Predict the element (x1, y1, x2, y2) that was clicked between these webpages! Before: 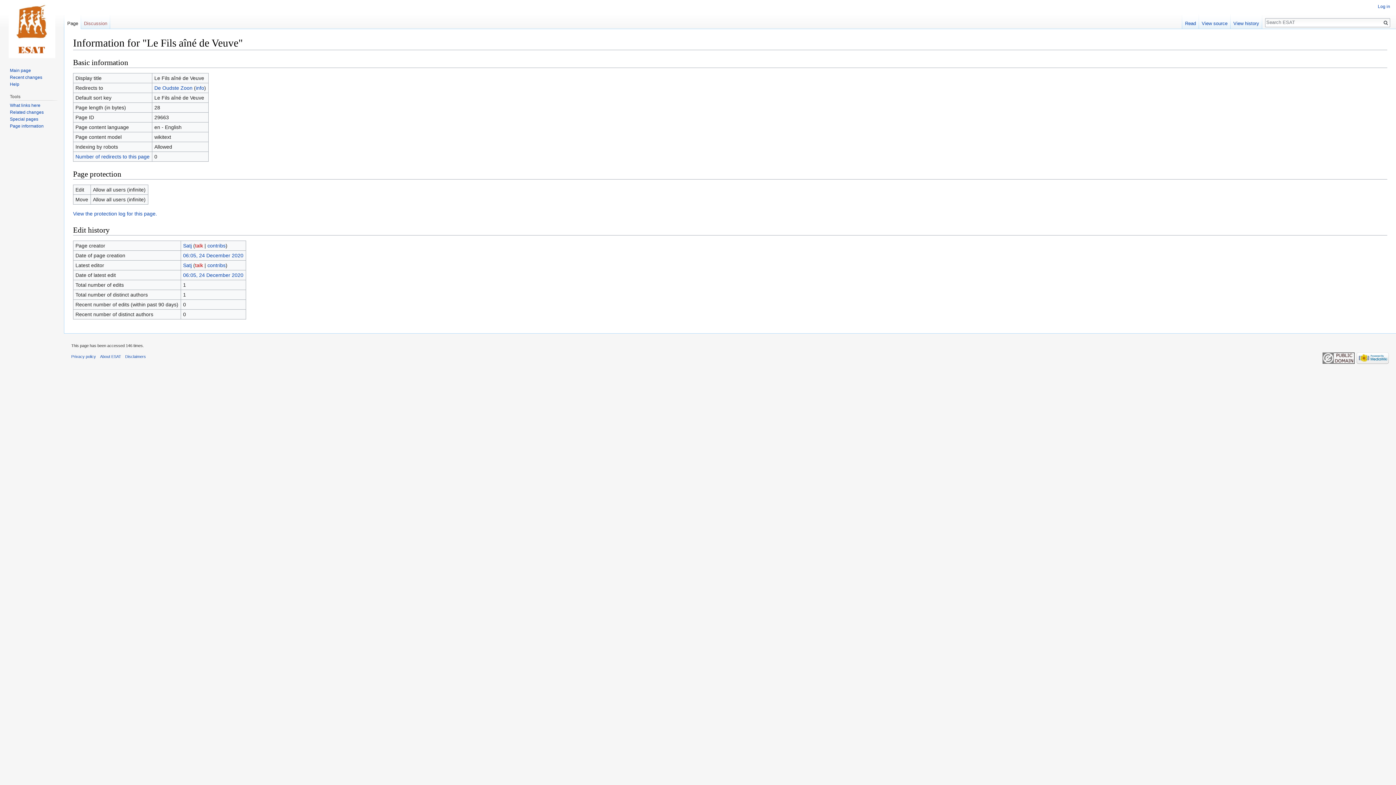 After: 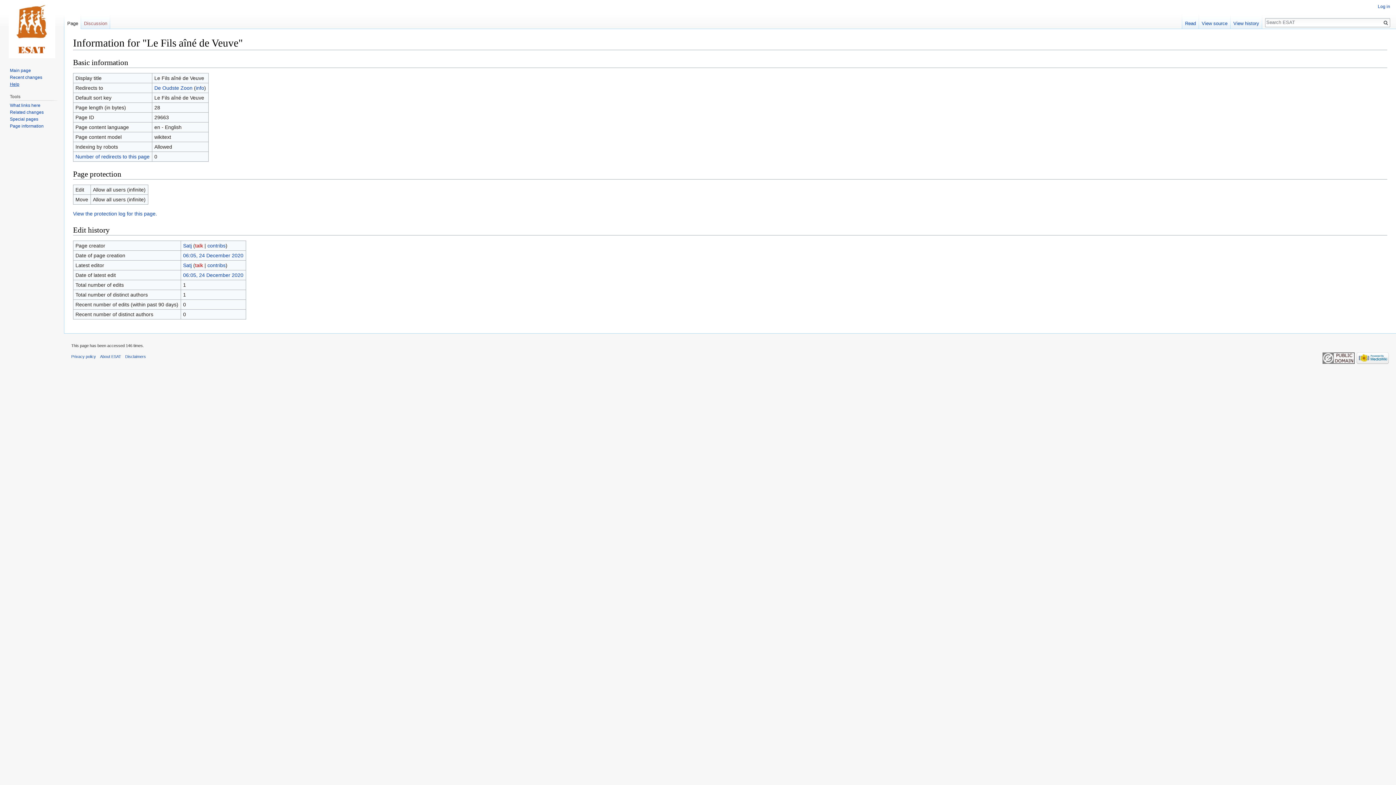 Action: bbox: (9, 81, 19, 86) label: Help